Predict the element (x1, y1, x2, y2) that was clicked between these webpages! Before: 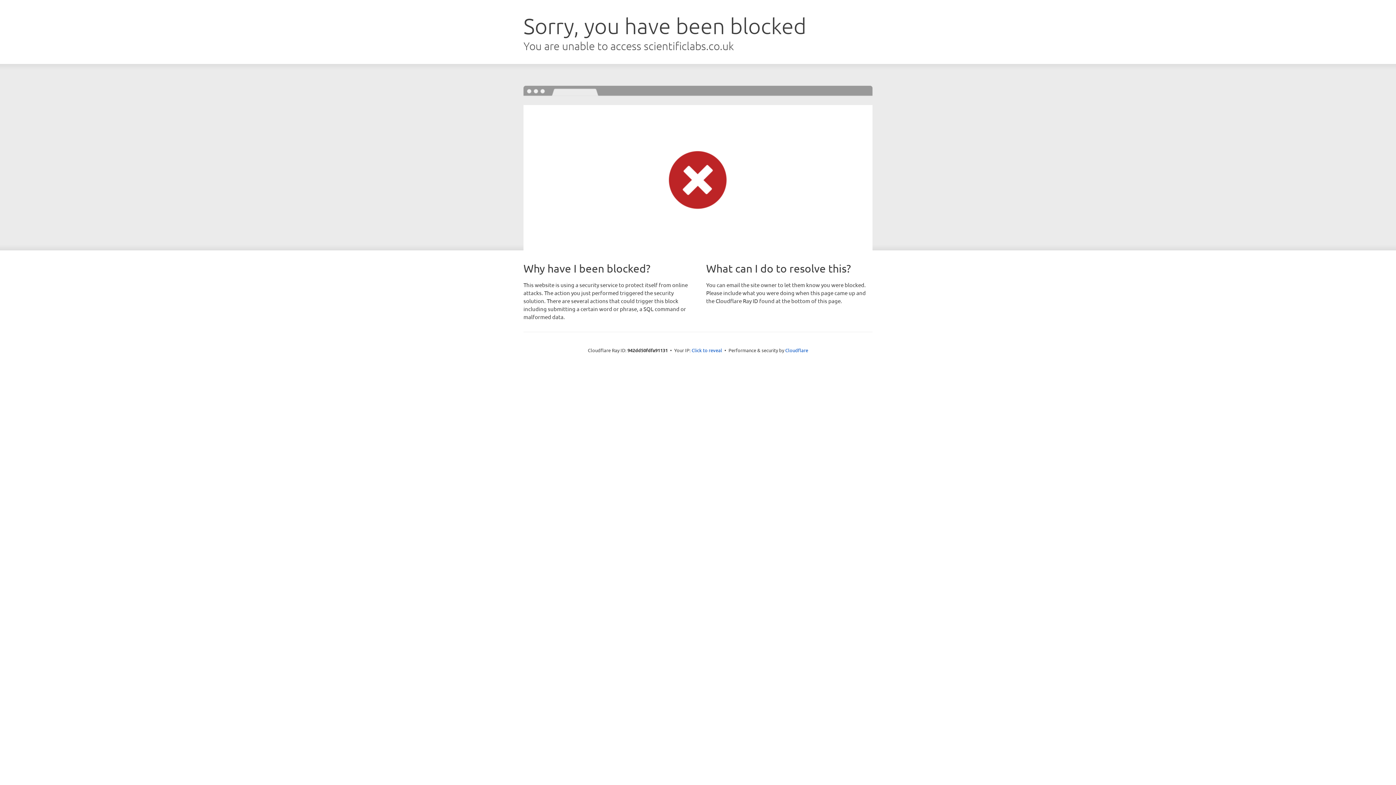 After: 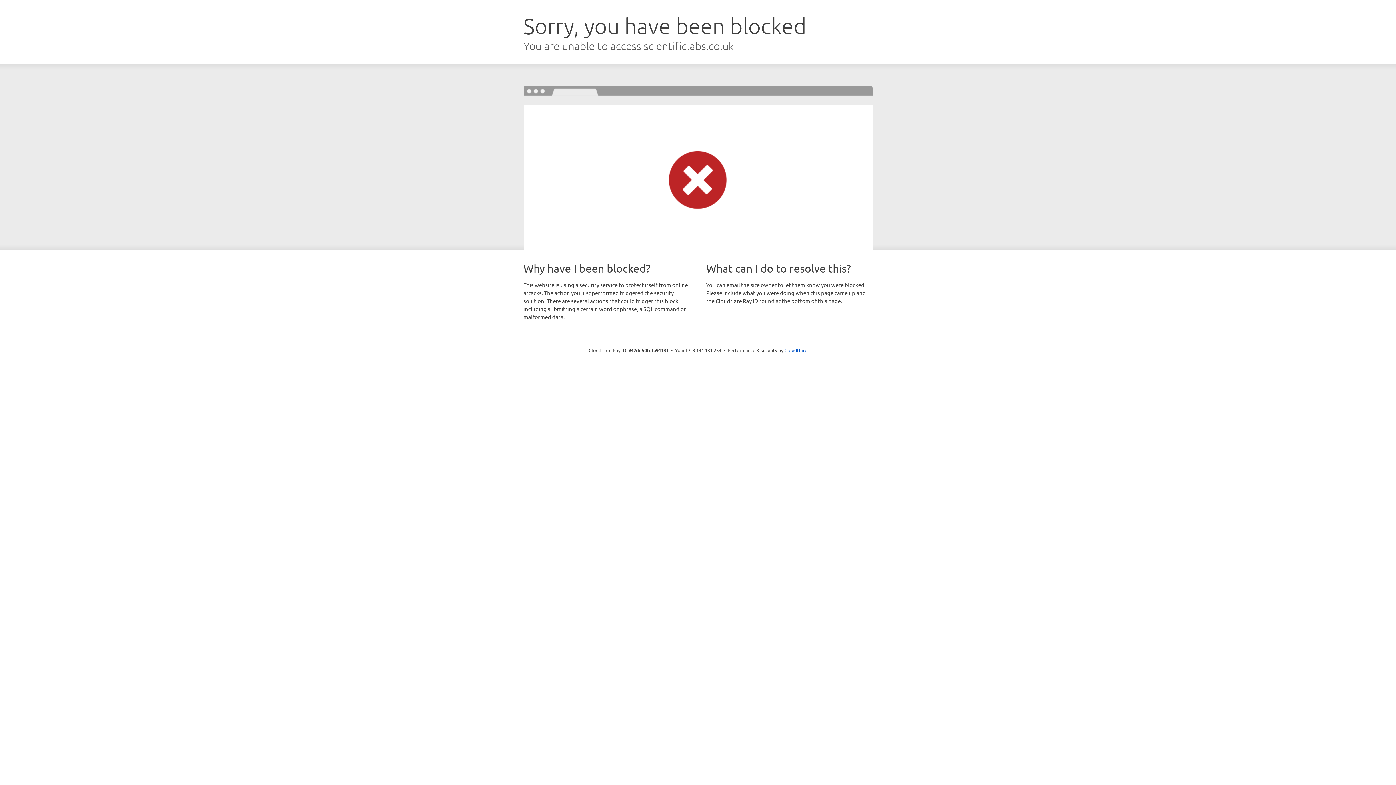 Action: bbox: (691, 346, 722, 353) label: Click to reveal